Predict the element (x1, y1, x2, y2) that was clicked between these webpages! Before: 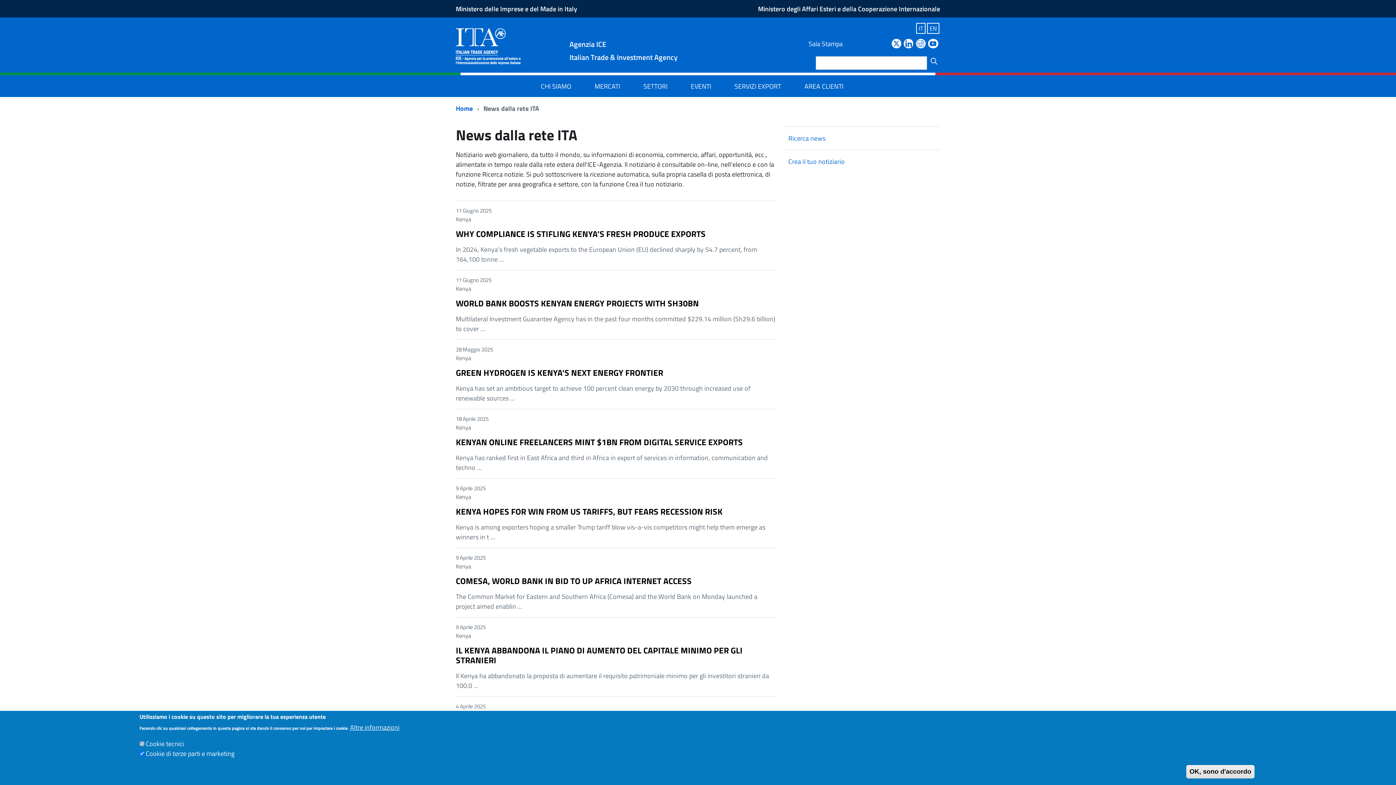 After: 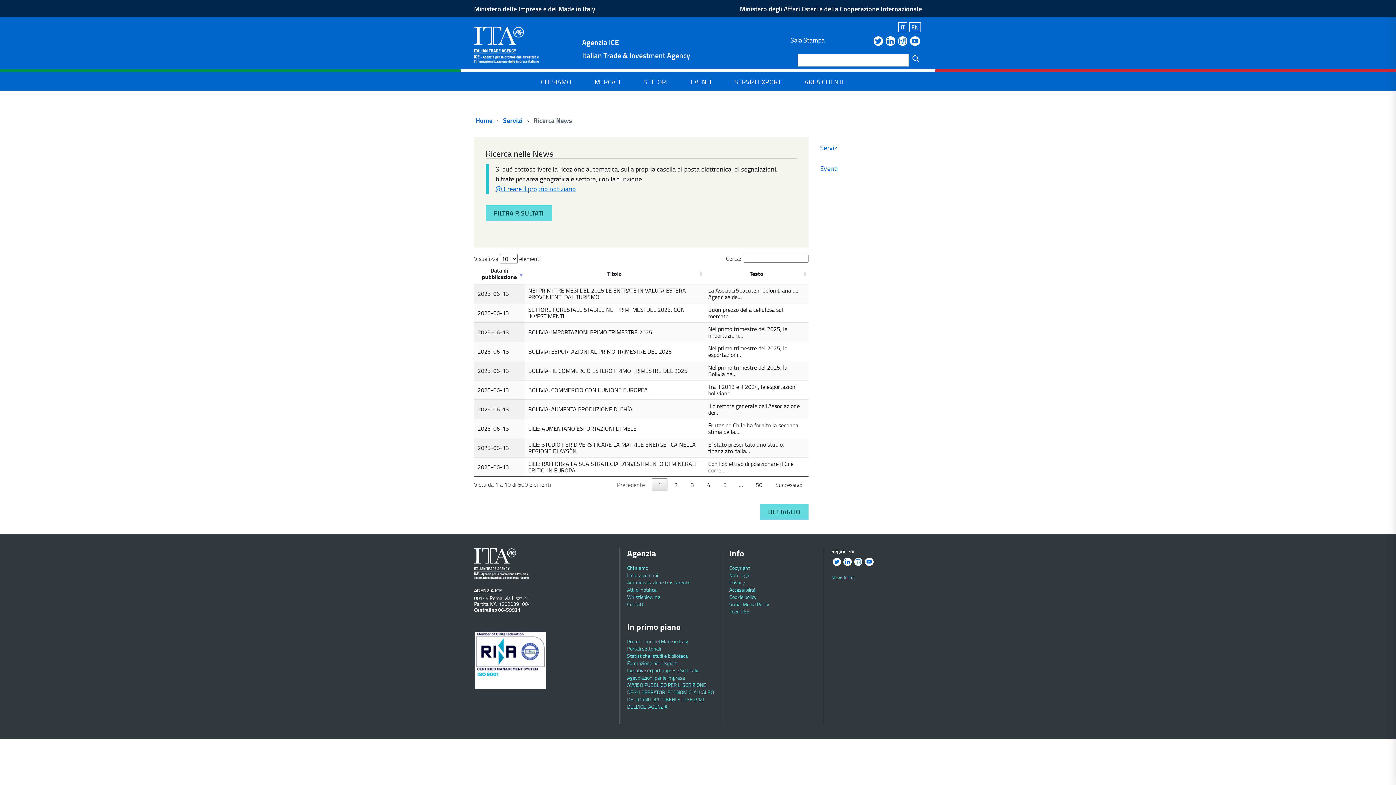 Action: label: Ricerca news bbox: (782, 126, 940, 149)